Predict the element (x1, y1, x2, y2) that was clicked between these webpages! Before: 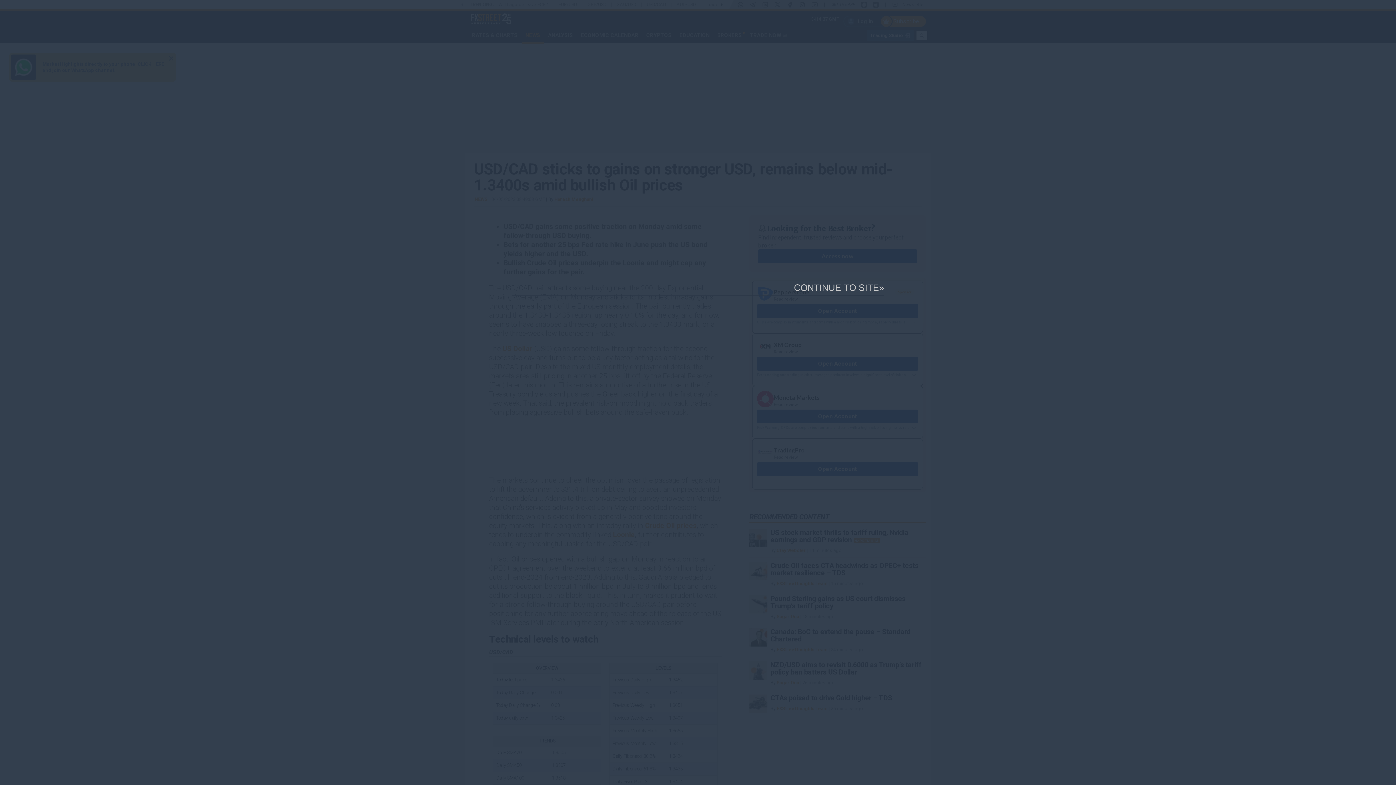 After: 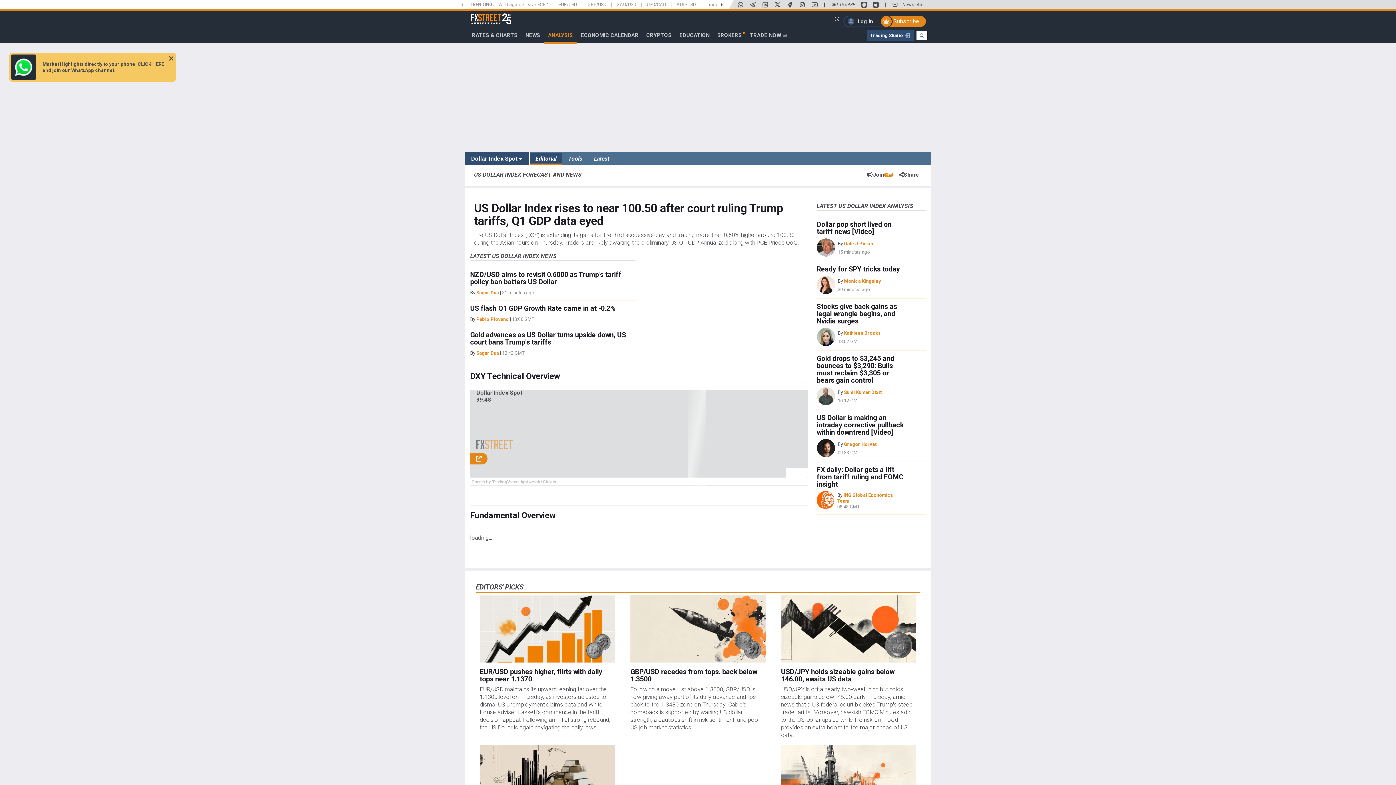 Action: label: US Dollar bbox: (502, 344, 532, 353)